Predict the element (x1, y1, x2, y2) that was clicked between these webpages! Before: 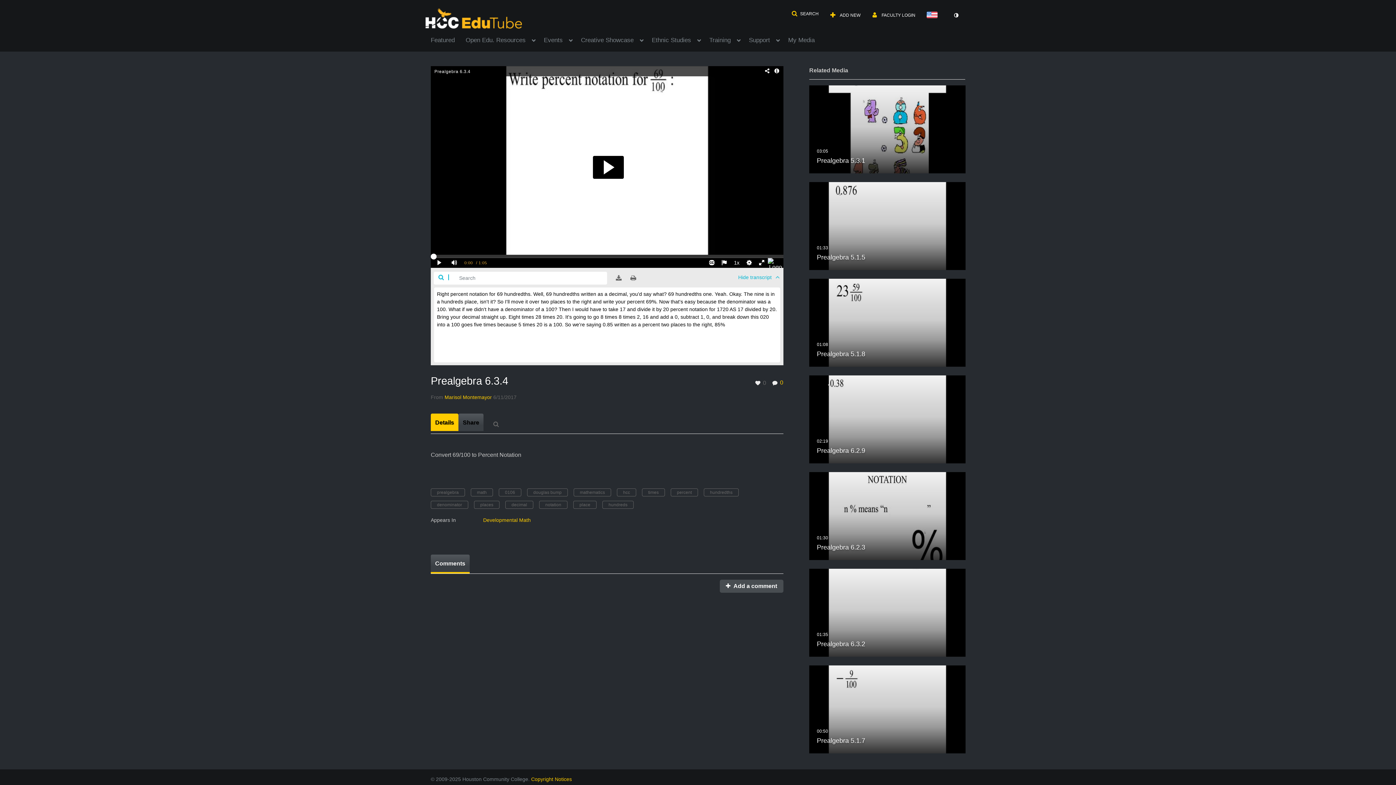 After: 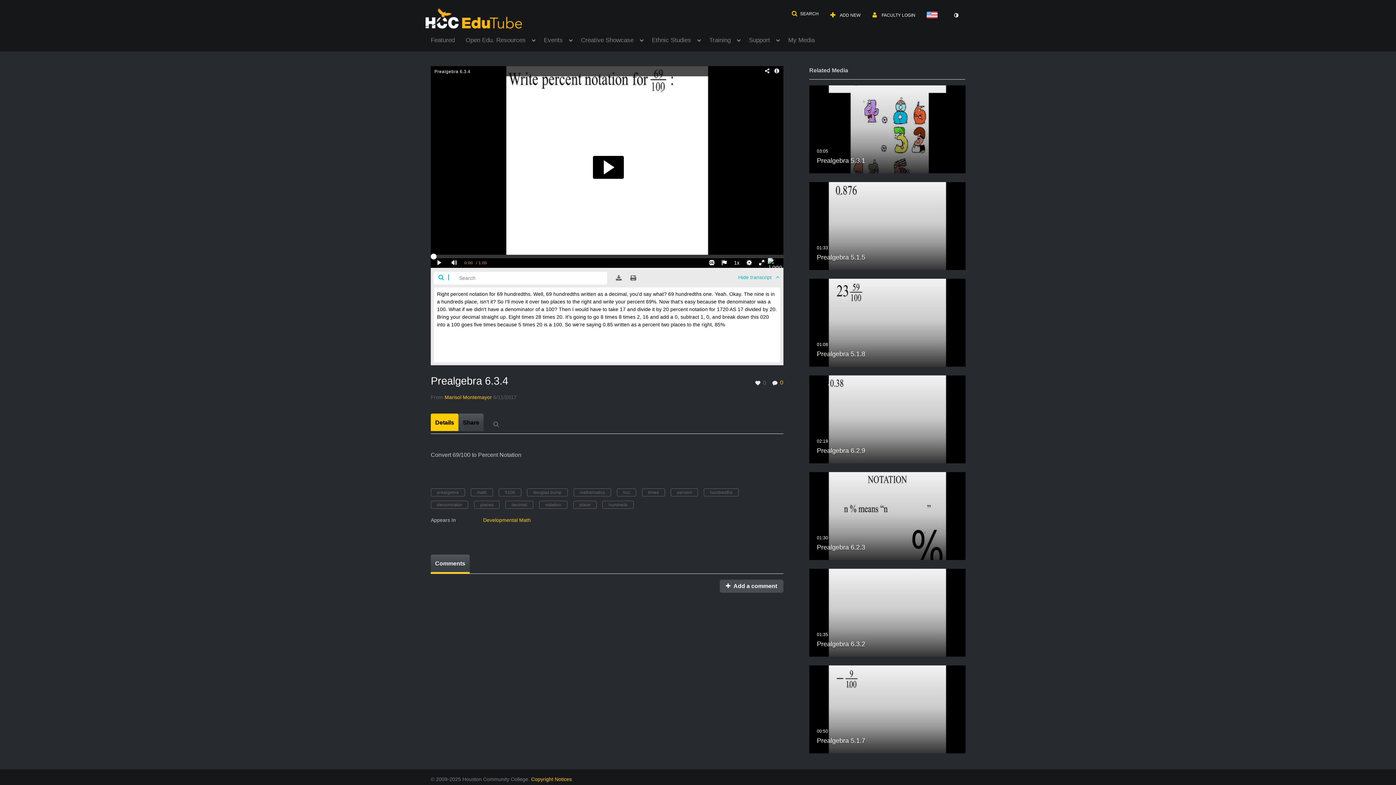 Action: bbox: (630, 275, 636, 281)